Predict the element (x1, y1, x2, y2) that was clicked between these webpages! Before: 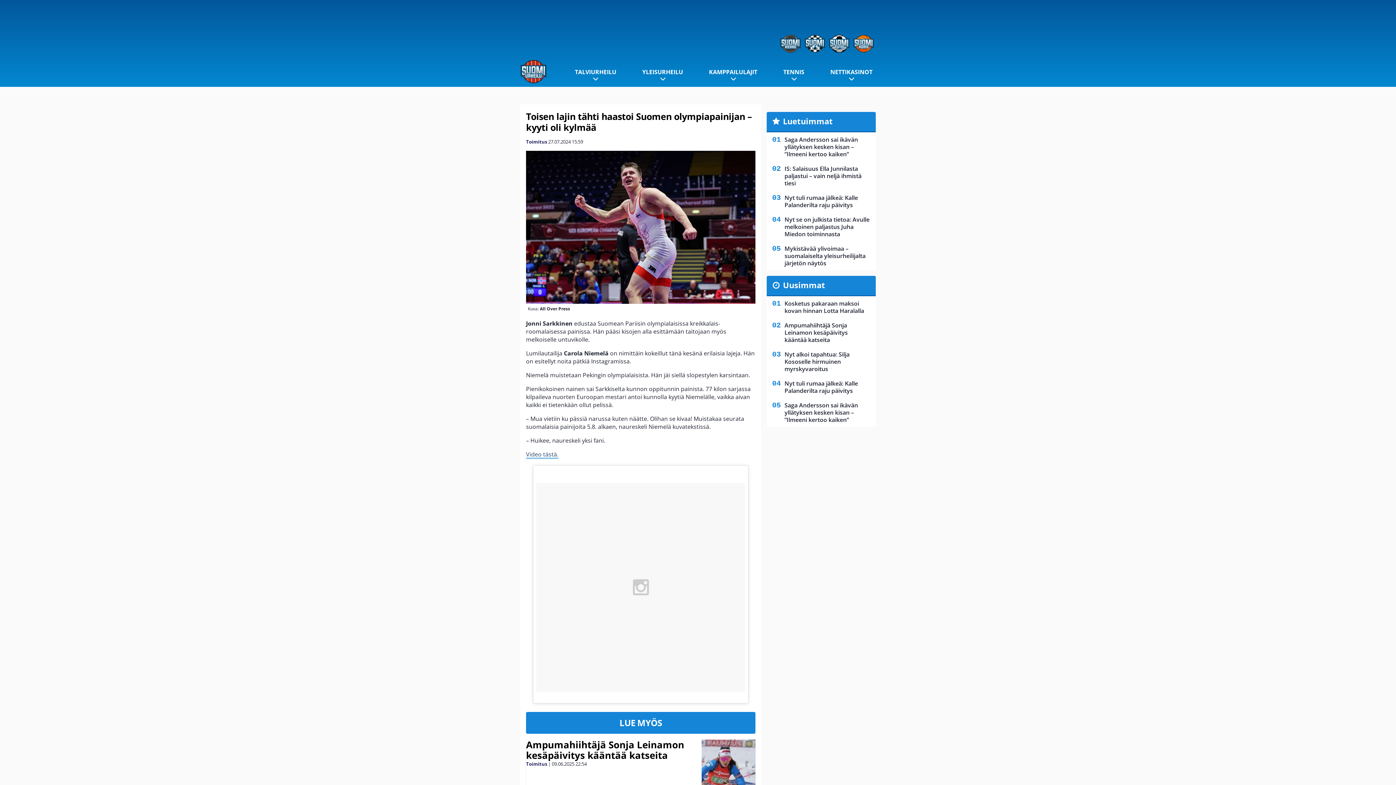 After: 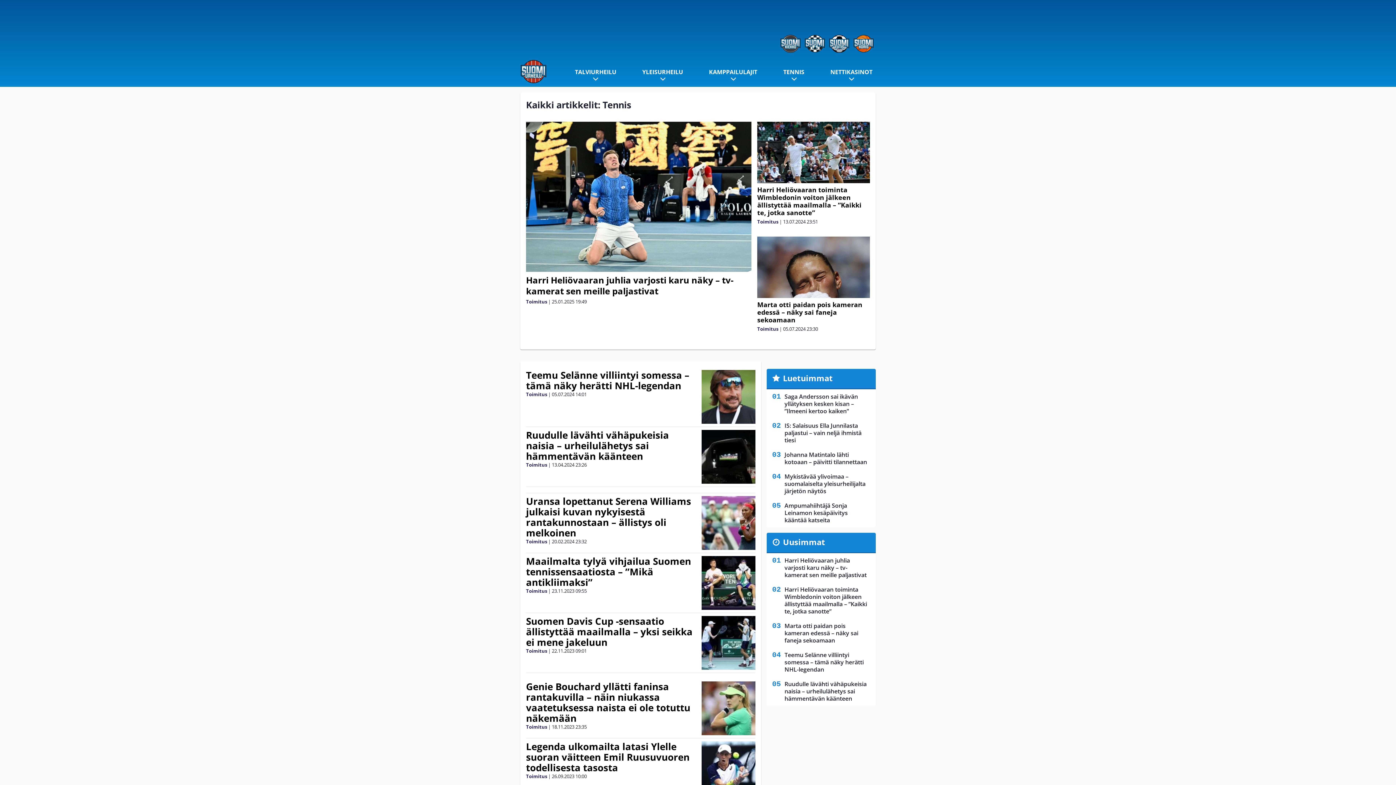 Action: bbox: (783, 68, 804, 76) label: TENNIS